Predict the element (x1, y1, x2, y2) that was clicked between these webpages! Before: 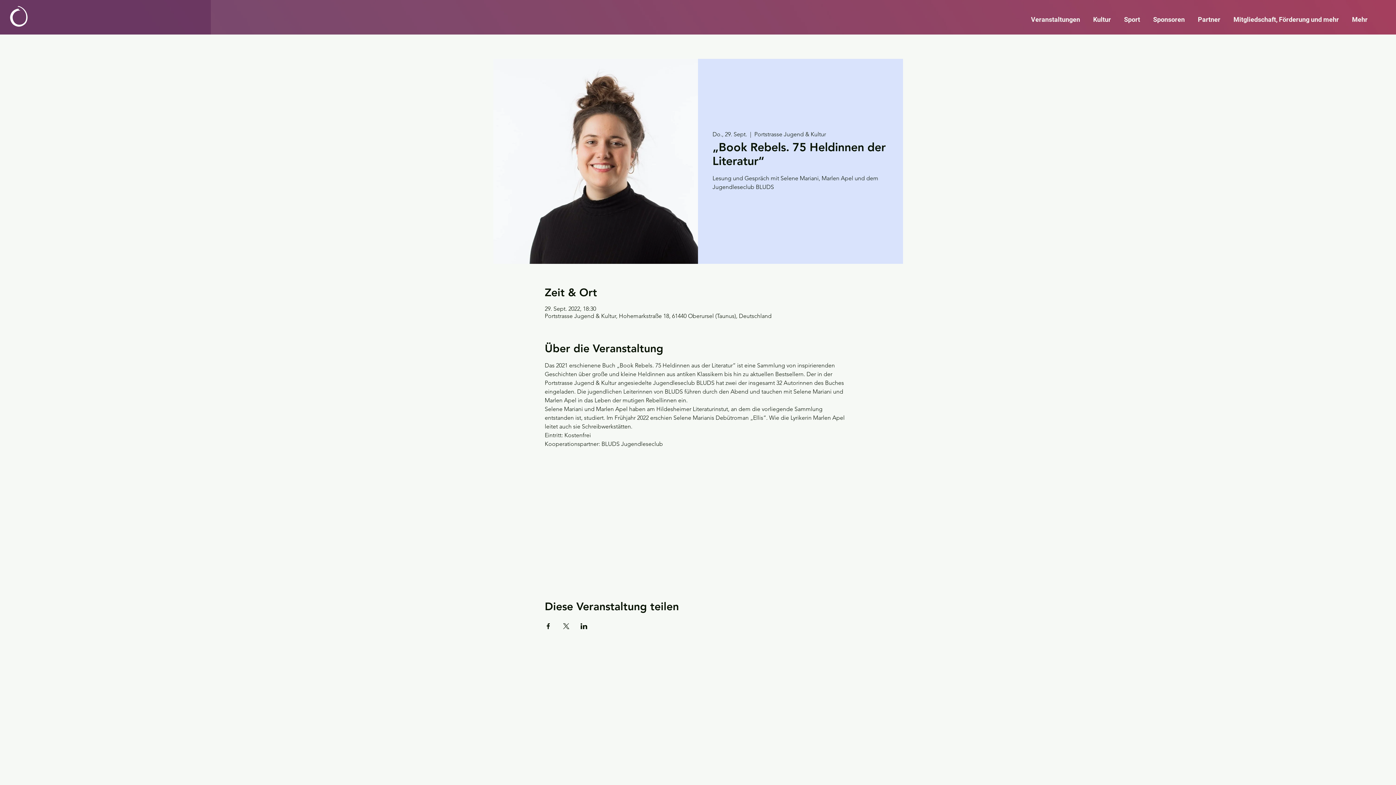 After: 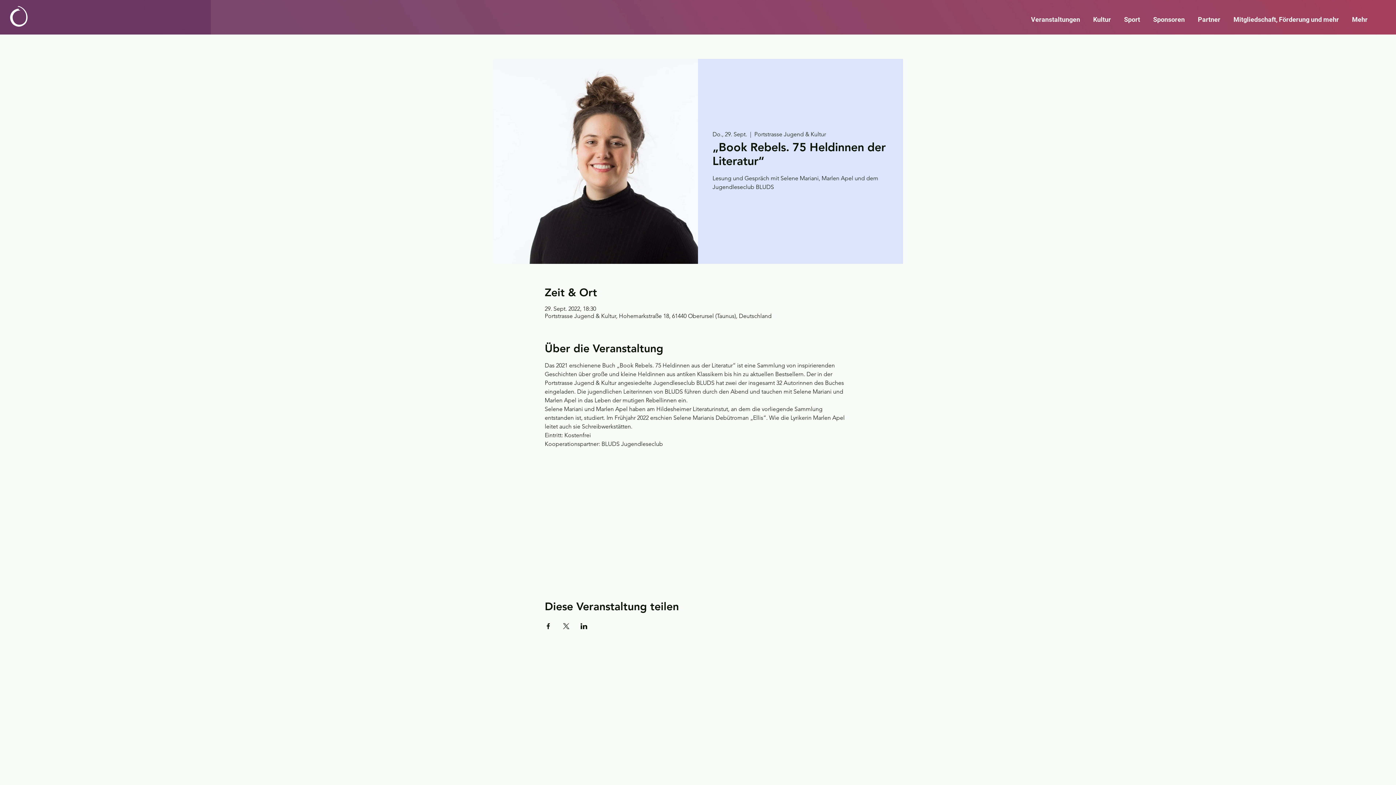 Action: label: Veranstaltung teilen auf X bbox: (562, 623, 569, 629)